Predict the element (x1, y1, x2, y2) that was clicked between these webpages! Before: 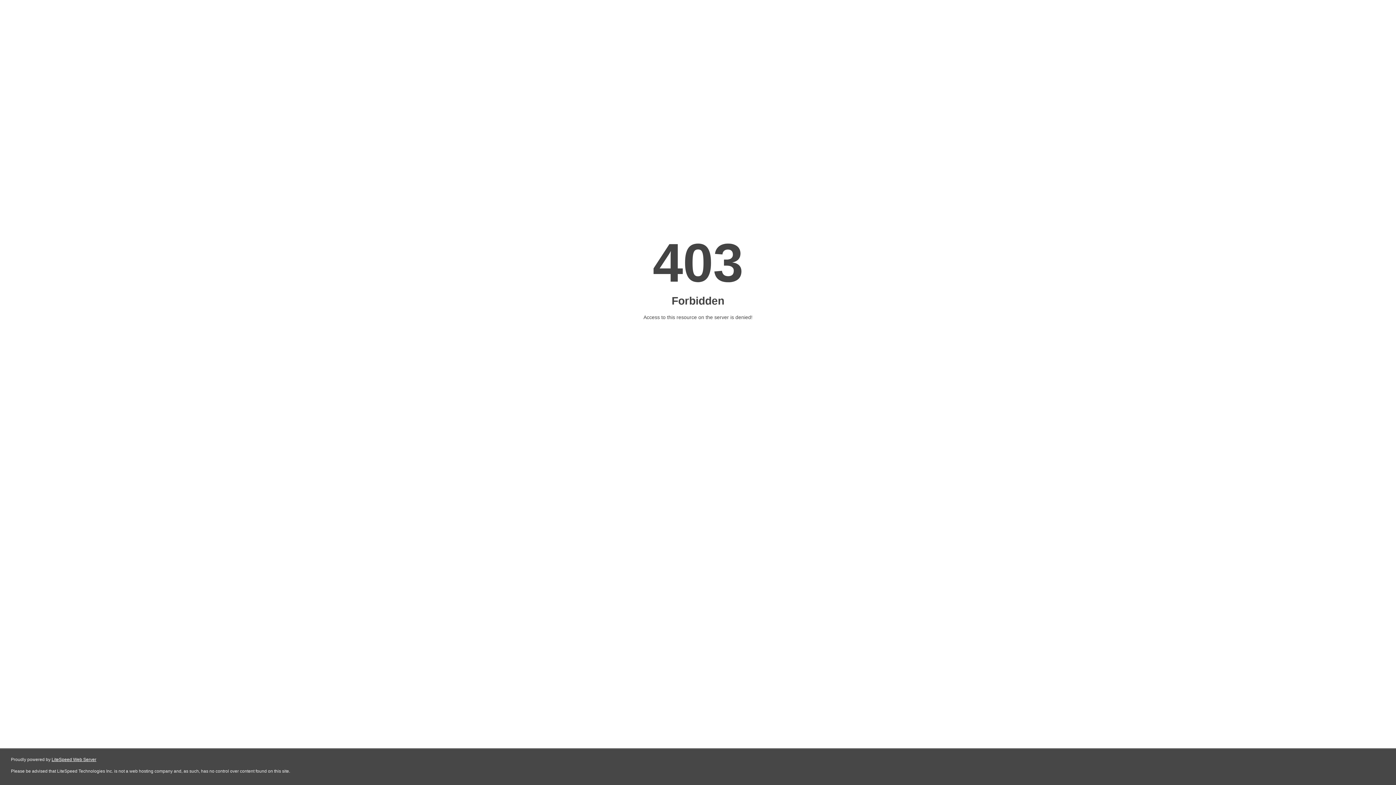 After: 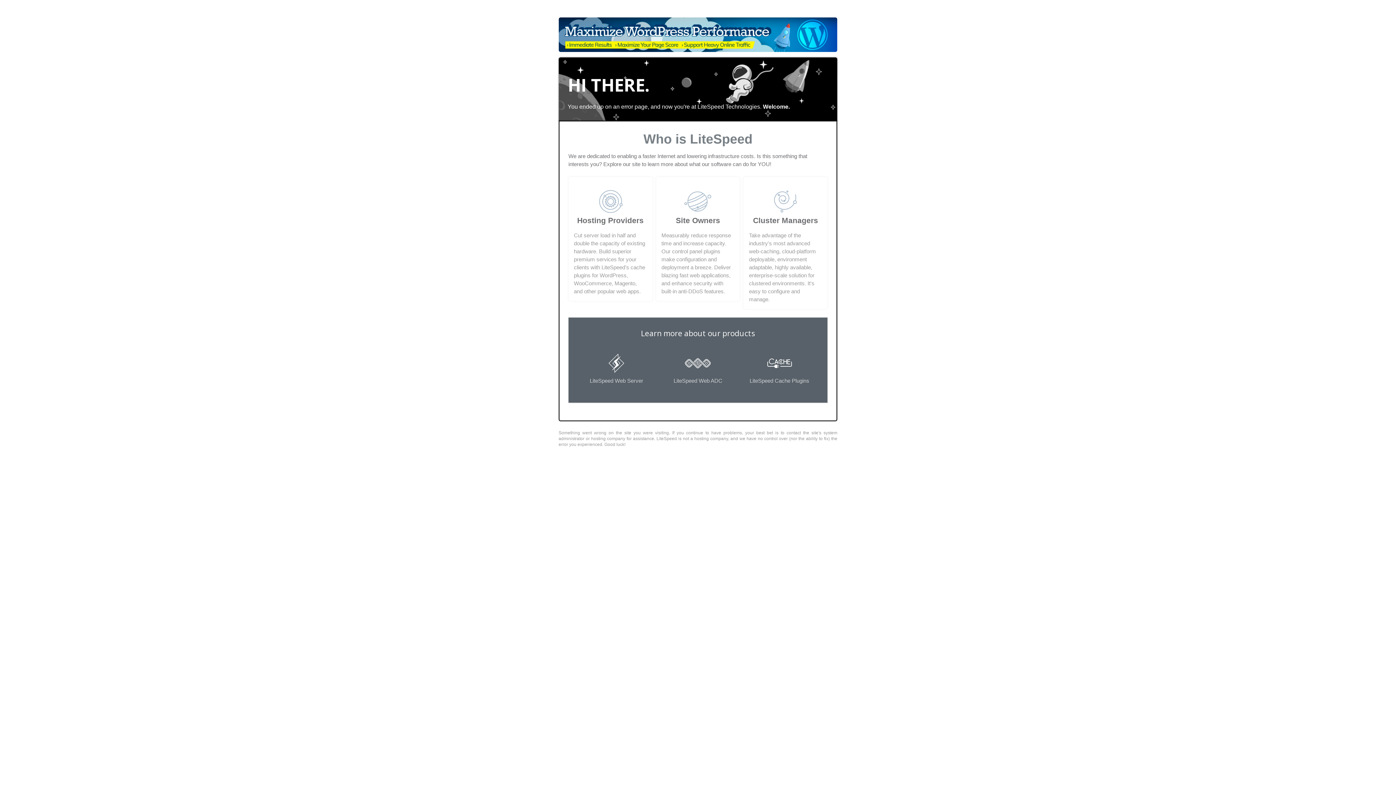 Action: label: LiteSpeed Web Server bbox: (51, 757, 96, 762)